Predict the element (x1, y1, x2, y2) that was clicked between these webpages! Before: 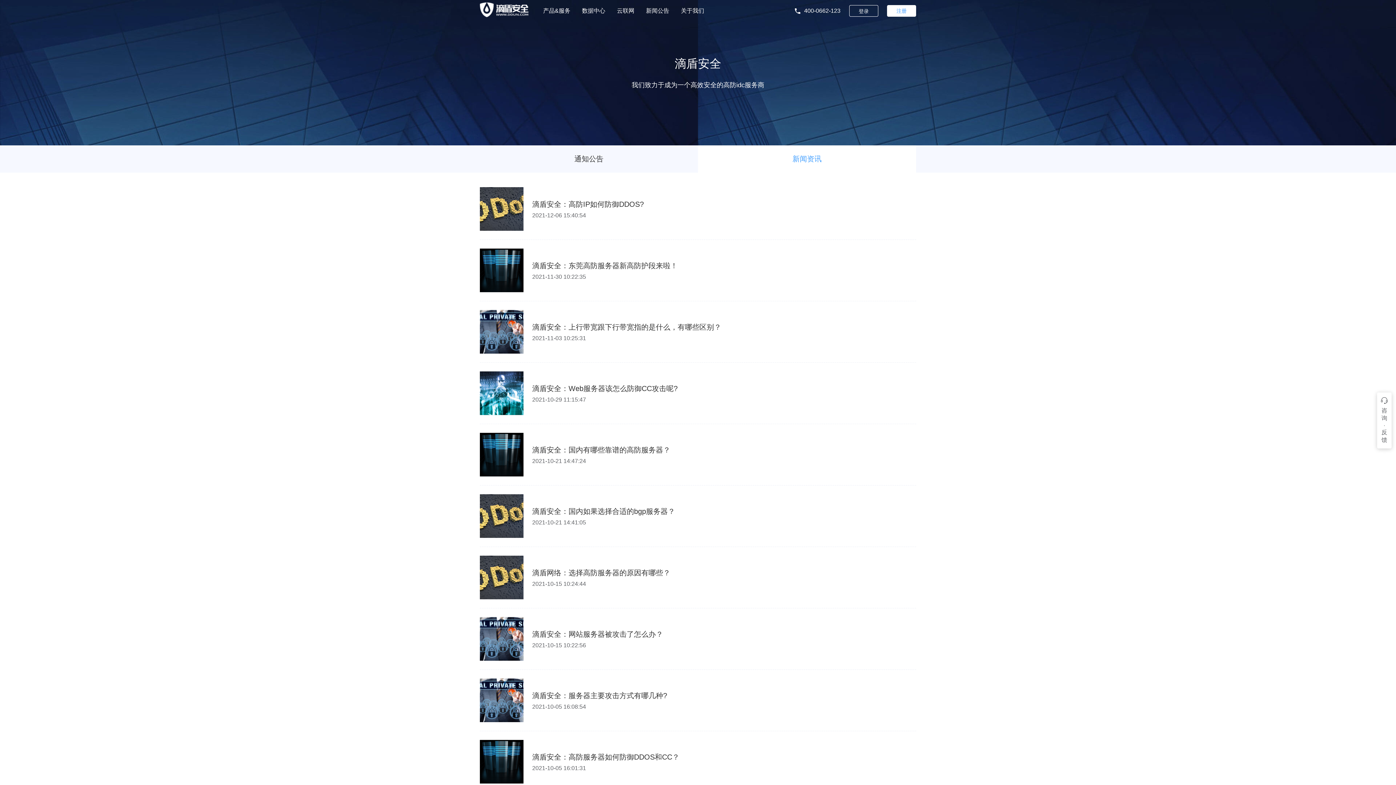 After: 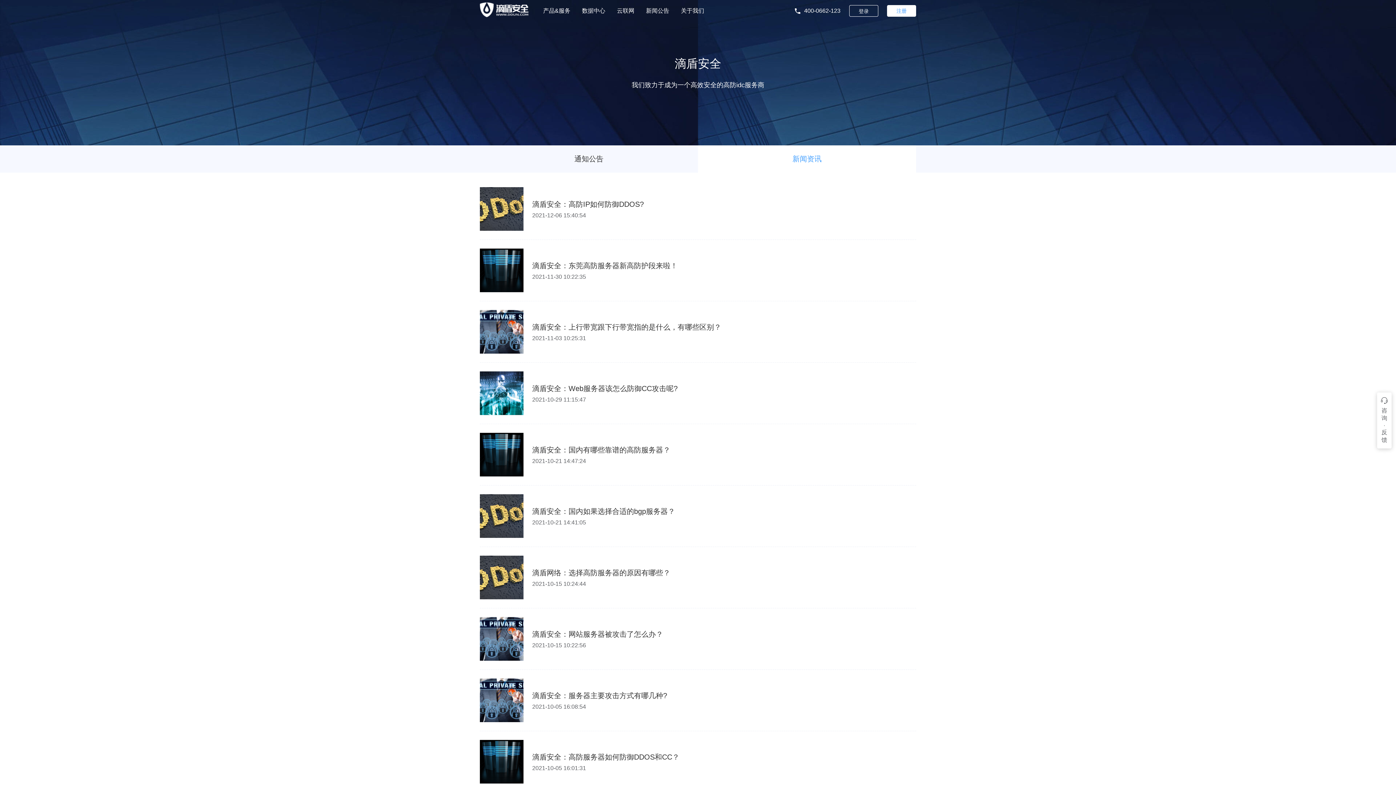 Action: bbox: (480, 240, 916, 301) label: 滴盾安全：东莞高防服务器新高防护段来啦！
2021-11-30 10:22:35